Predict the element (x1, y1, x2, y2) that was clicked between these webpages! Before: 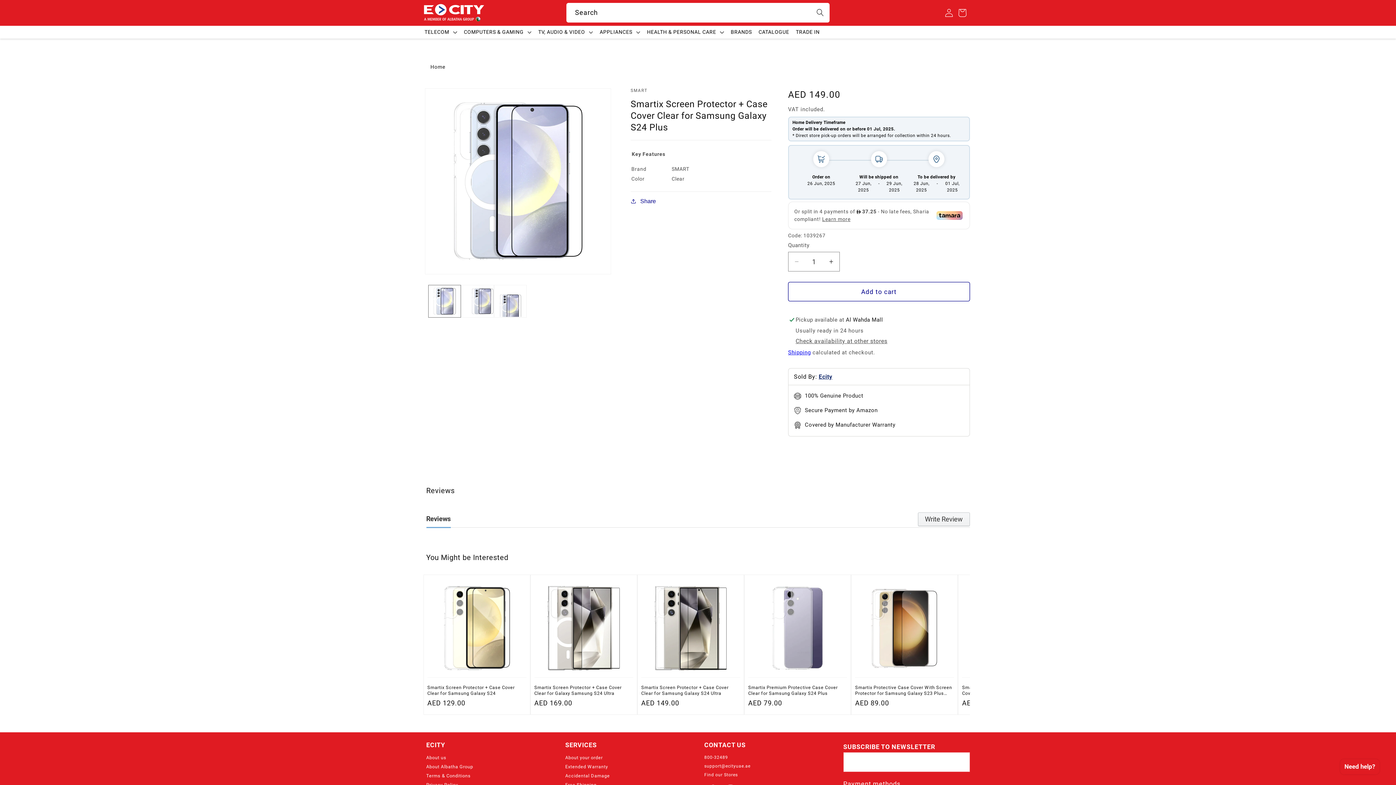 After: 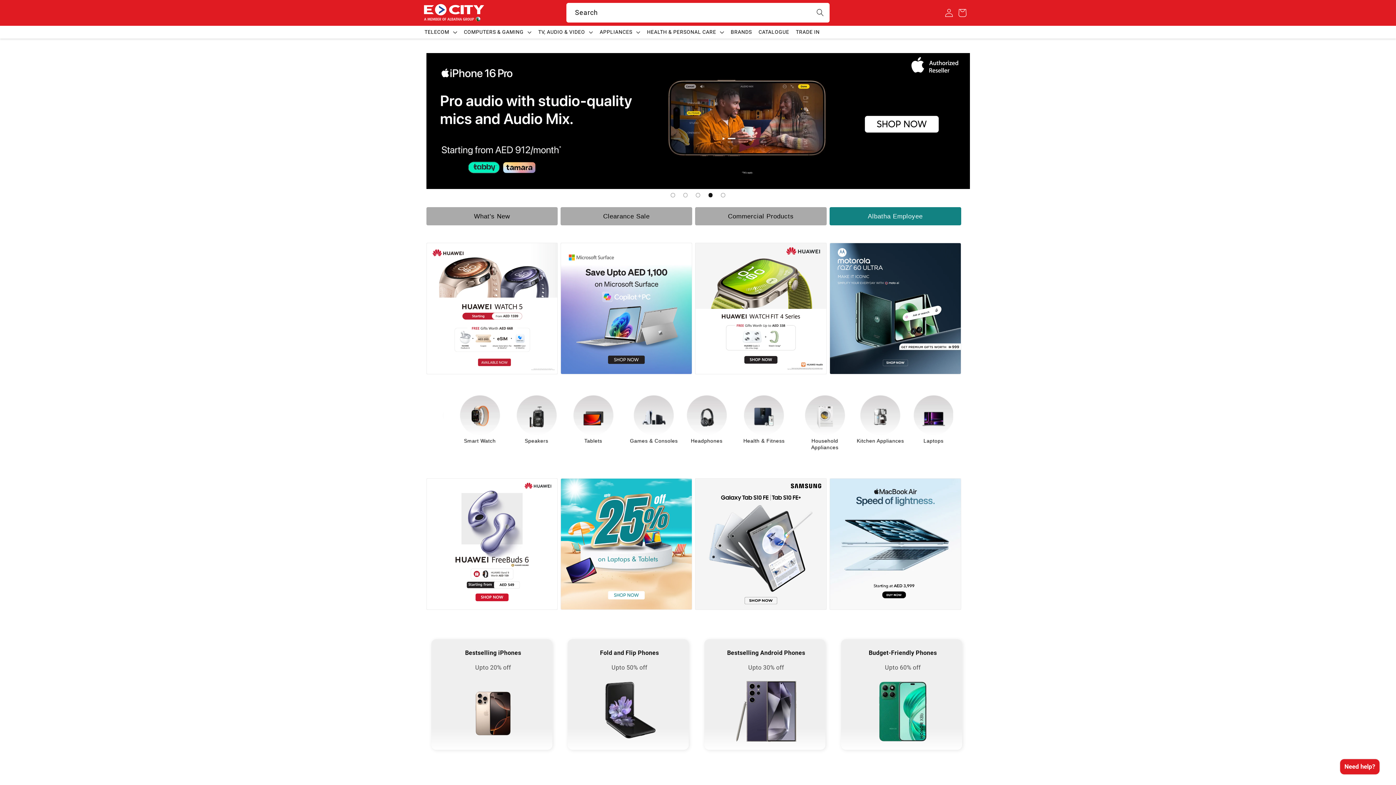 Action: bbox: (430, 59, 445, 74) label: Home